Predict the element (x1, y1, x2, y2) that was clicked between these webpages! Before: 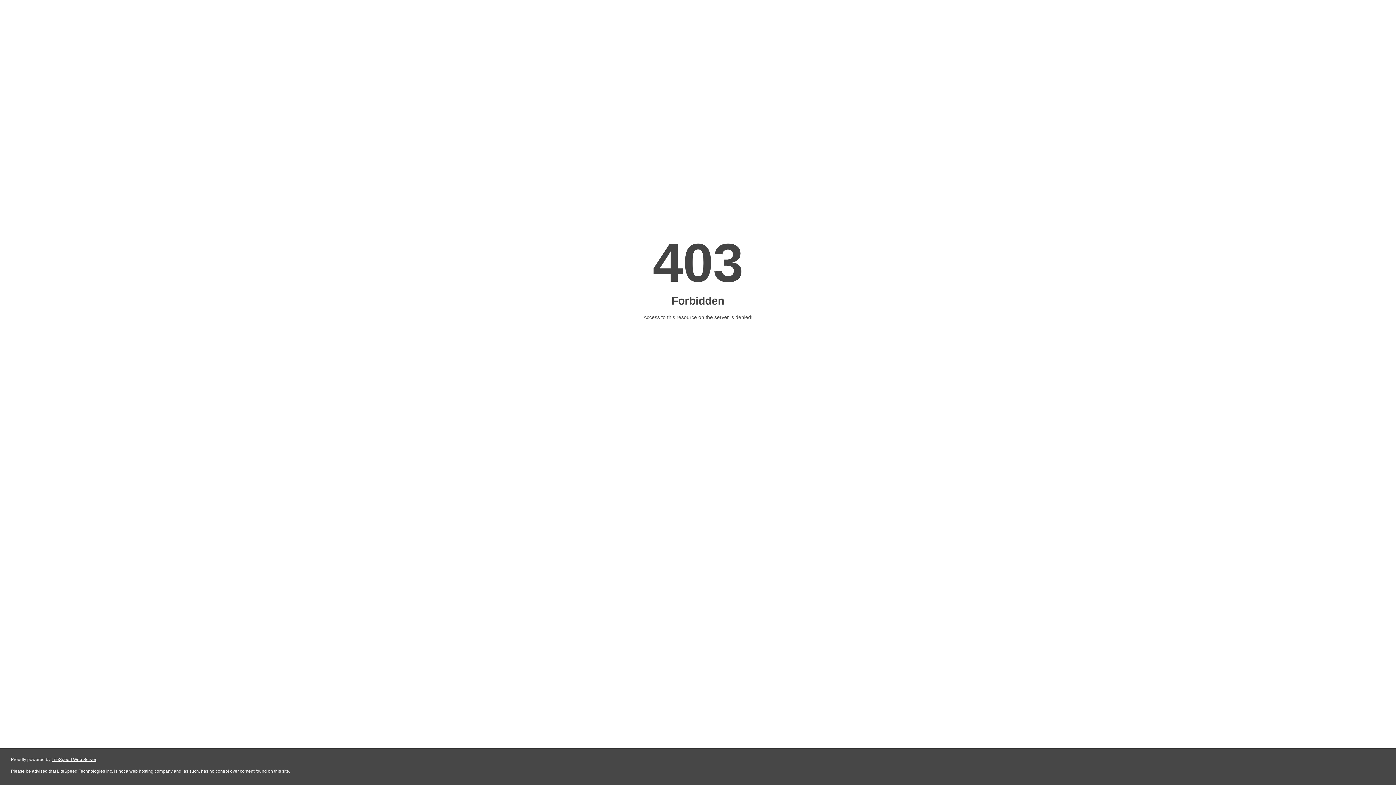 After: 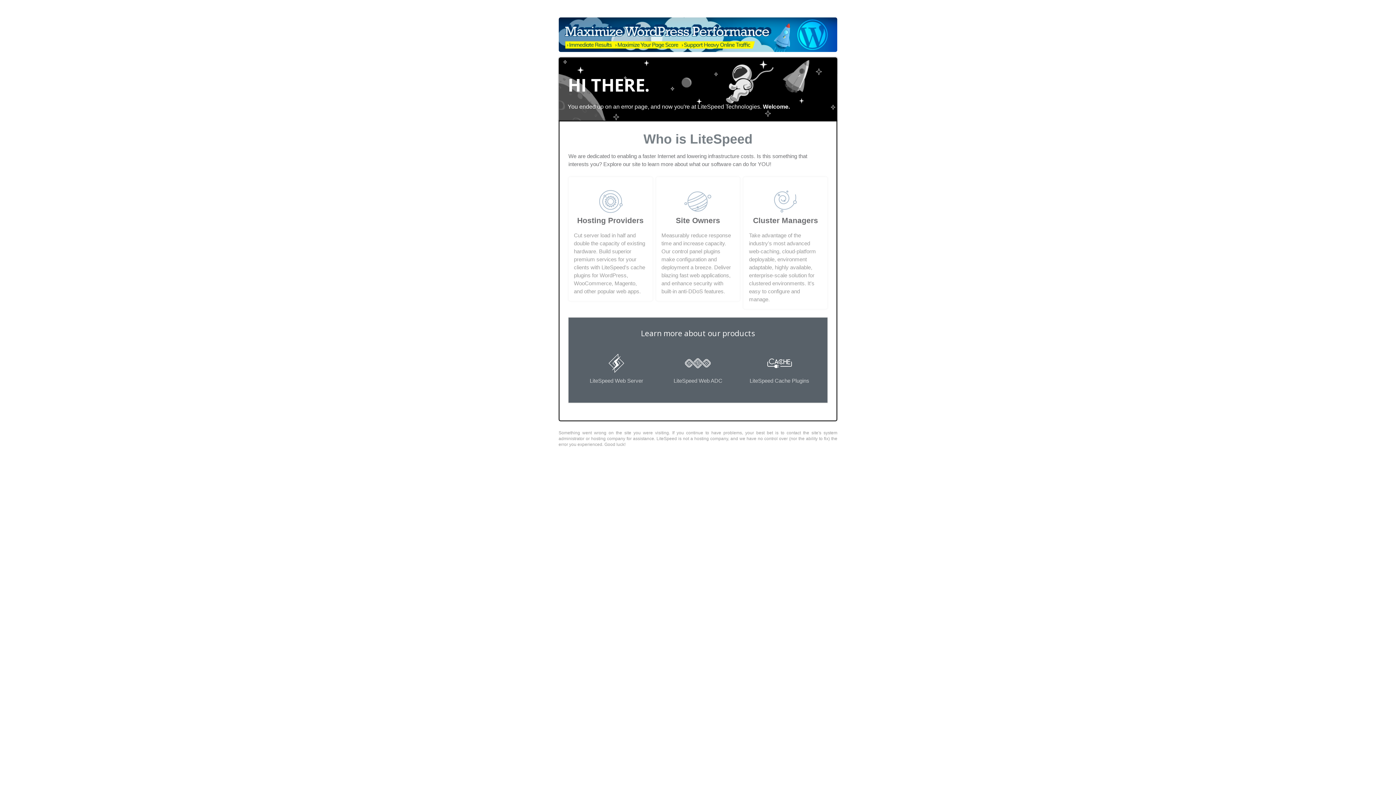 Action: label: LiteSpeed Web Server bbox: (51, 757, 96, 762)